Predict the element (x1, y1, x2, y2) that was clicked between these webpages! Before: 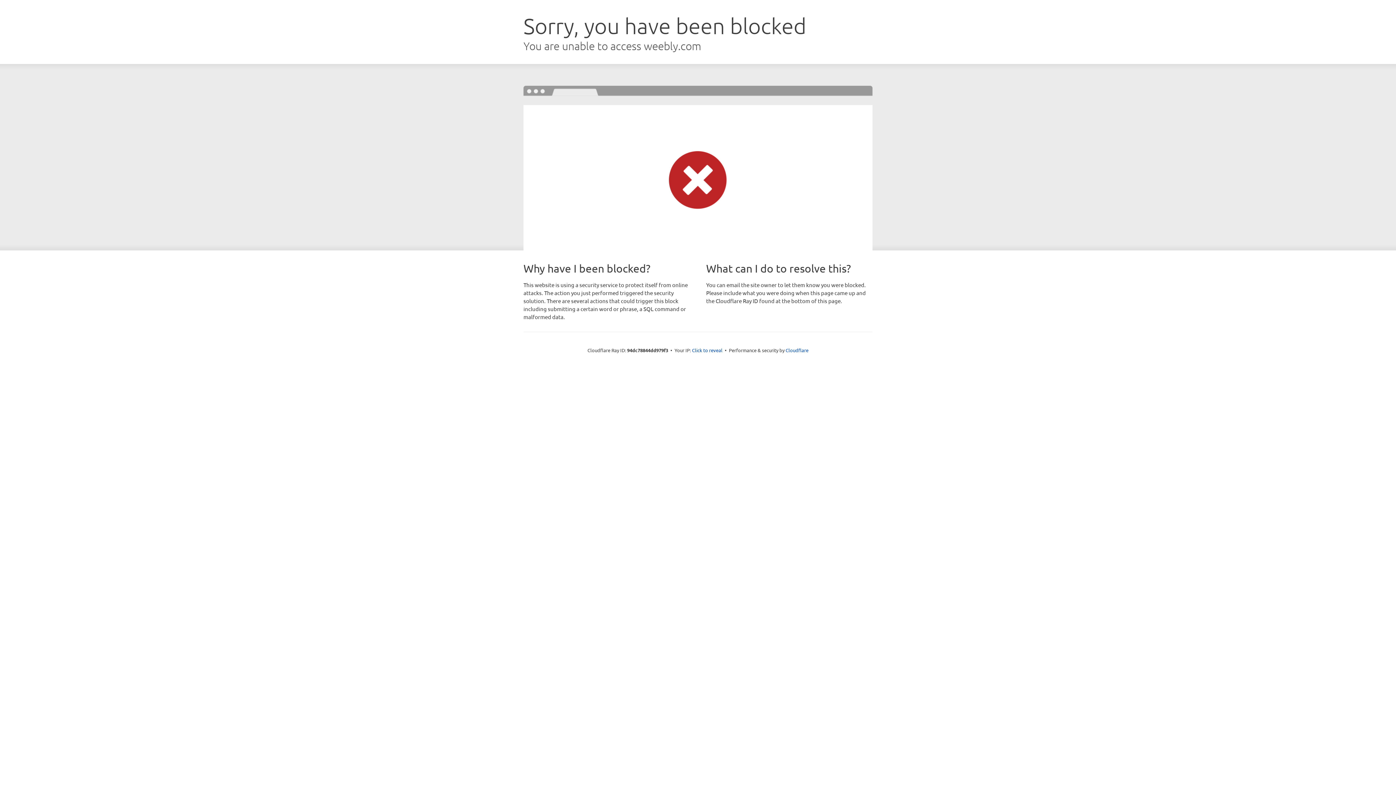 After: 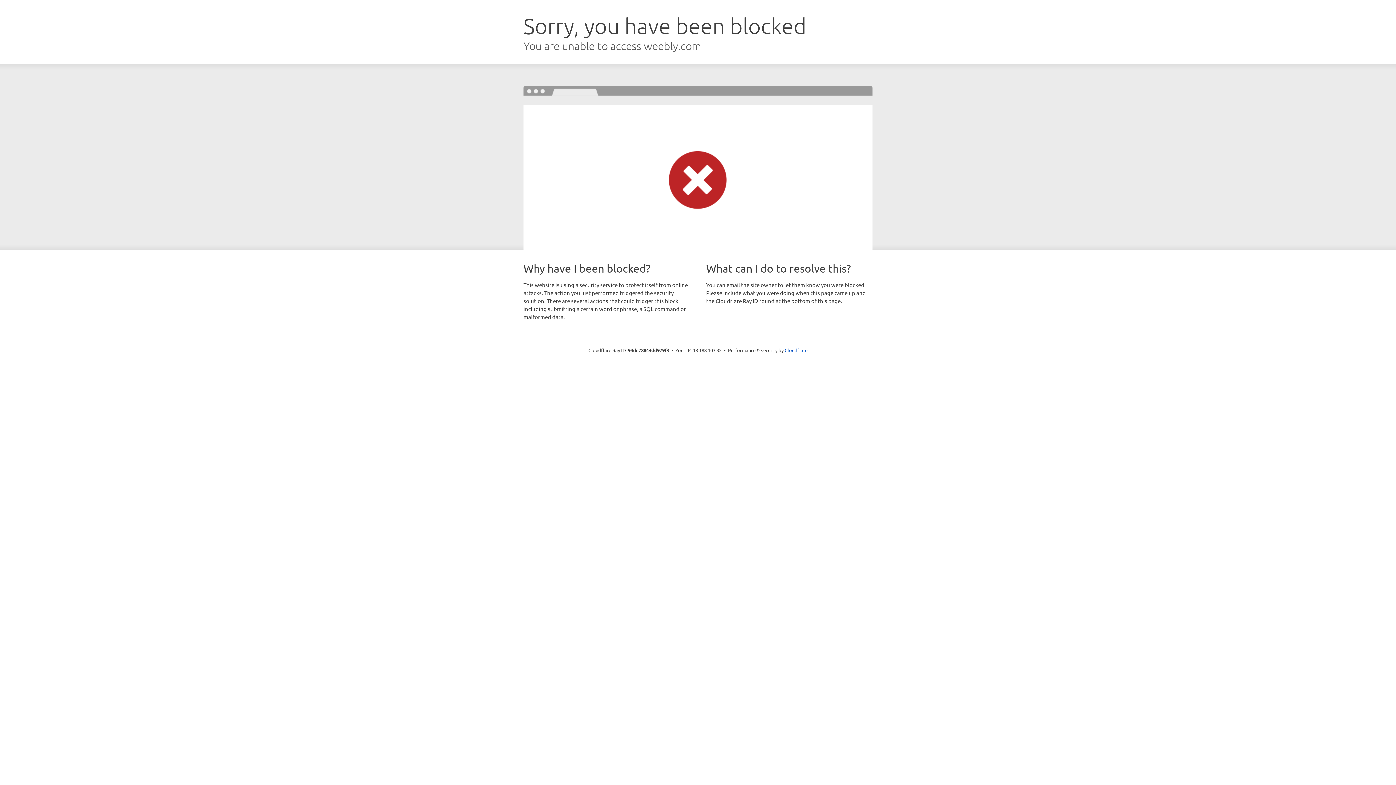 Action: bbox: (692, 346, 722, 353) label: Click to reveal